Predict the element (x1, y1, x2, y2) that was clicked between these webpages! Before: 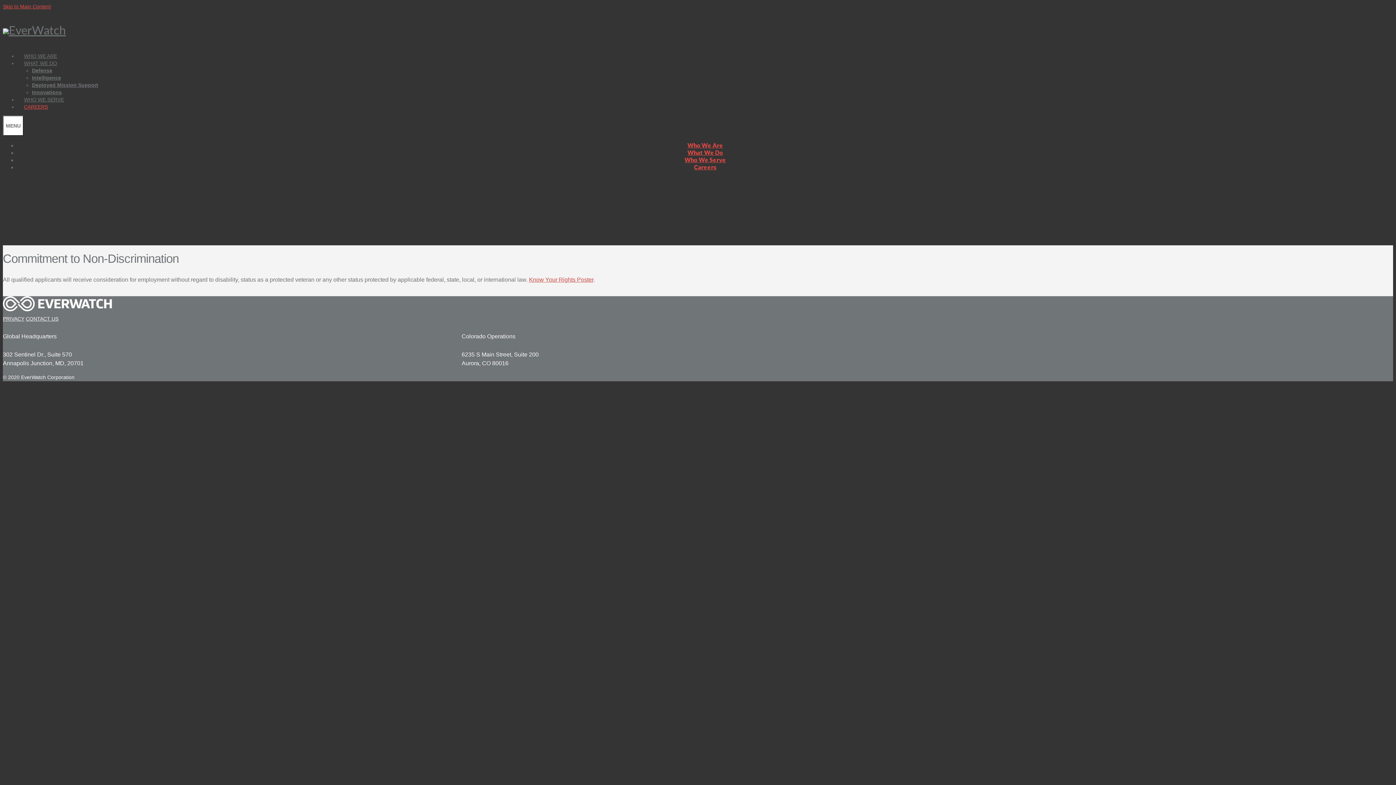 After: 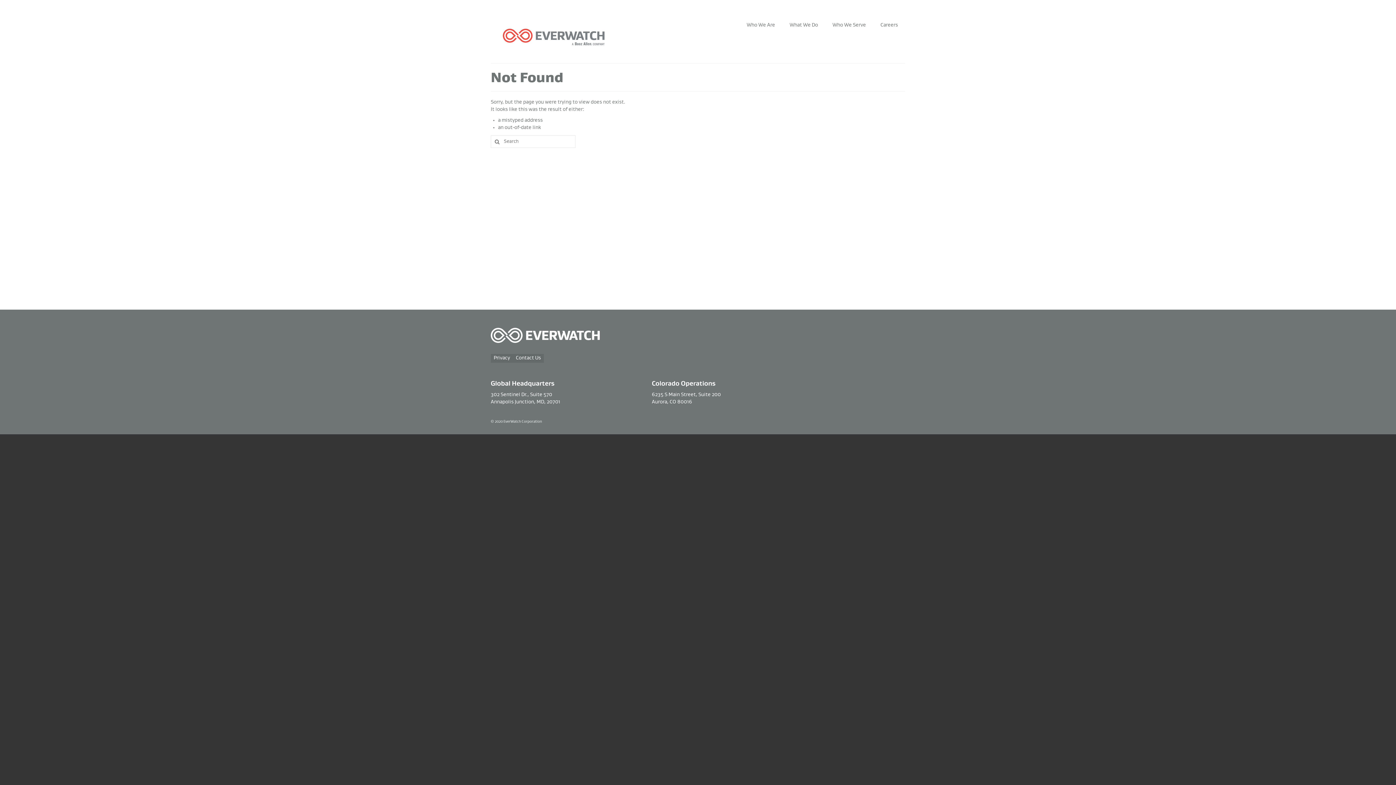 Action: label: WHAT WE DO bbox: (17, 56, 63, 69)